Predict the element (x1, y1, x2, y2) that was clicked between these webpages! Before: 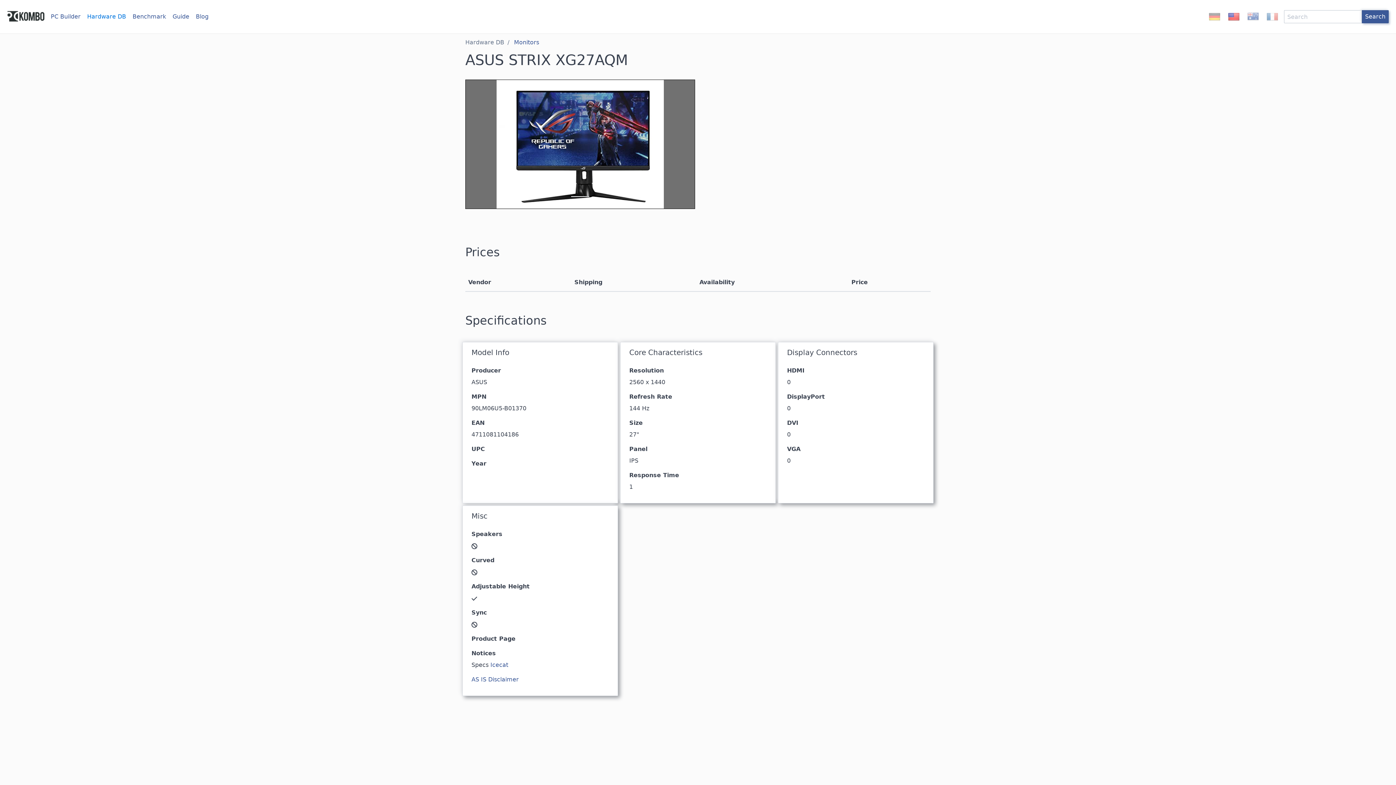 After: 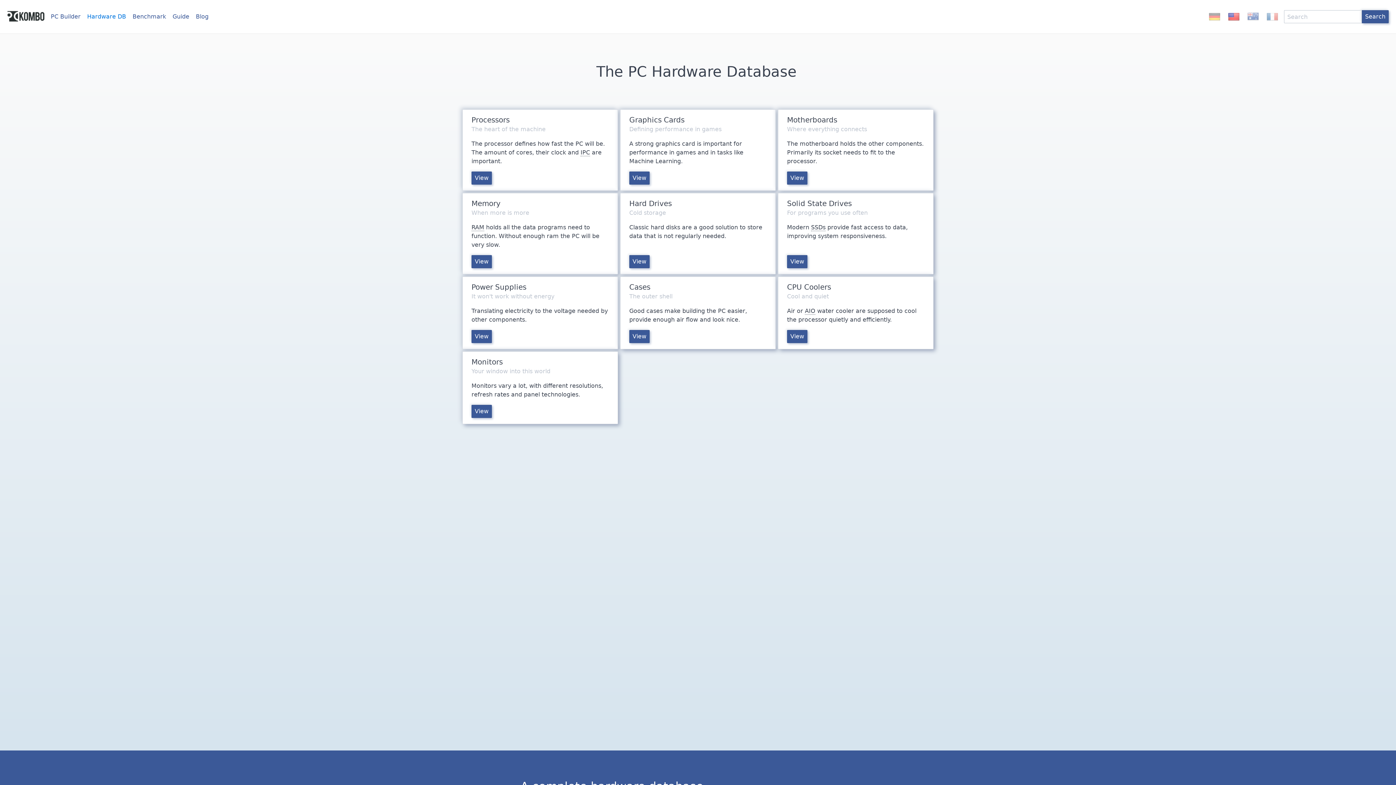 Action: bbox: (465, 38, 504, 45) label: Hardware DB